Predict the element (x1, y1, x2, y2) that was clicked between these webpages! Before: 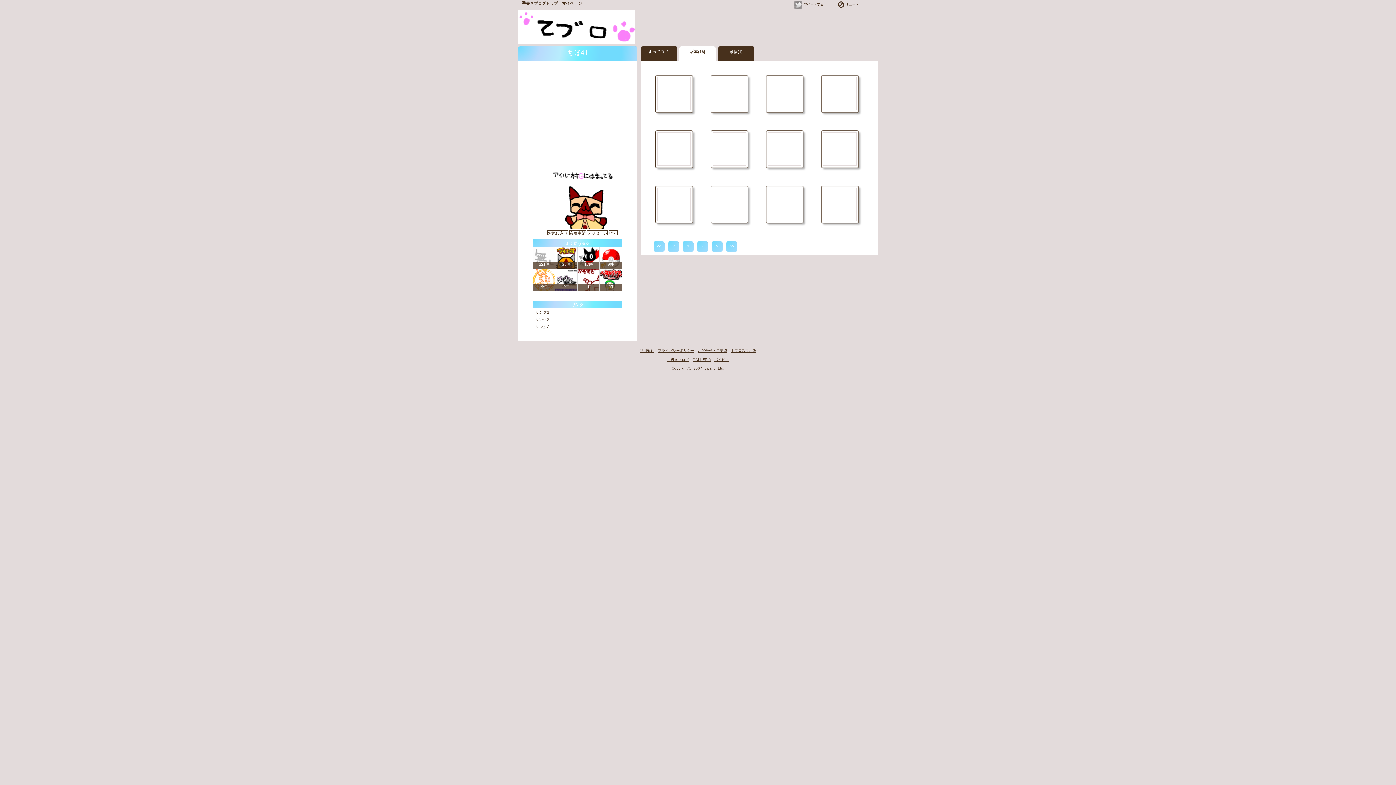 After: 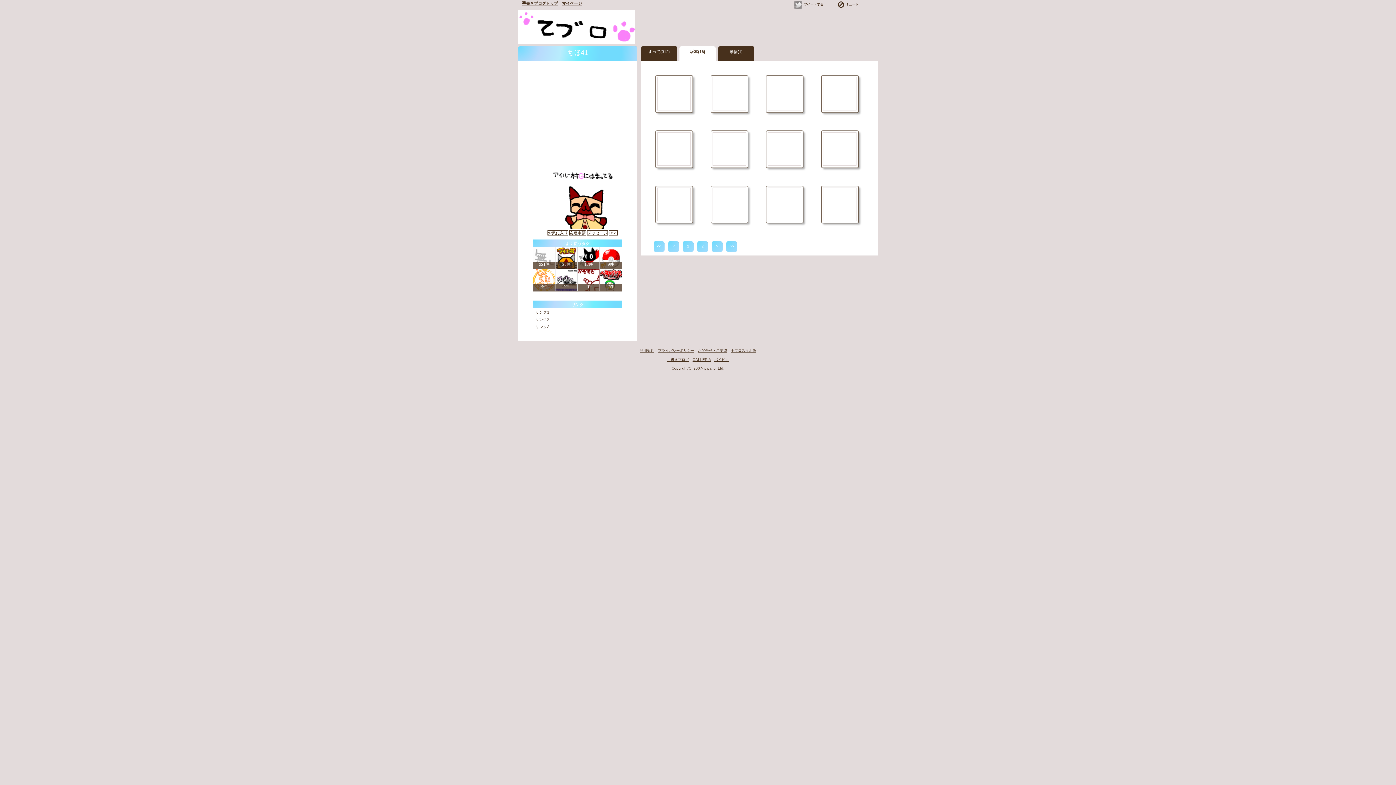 Action: bbox: (794, 0, 802, 9)